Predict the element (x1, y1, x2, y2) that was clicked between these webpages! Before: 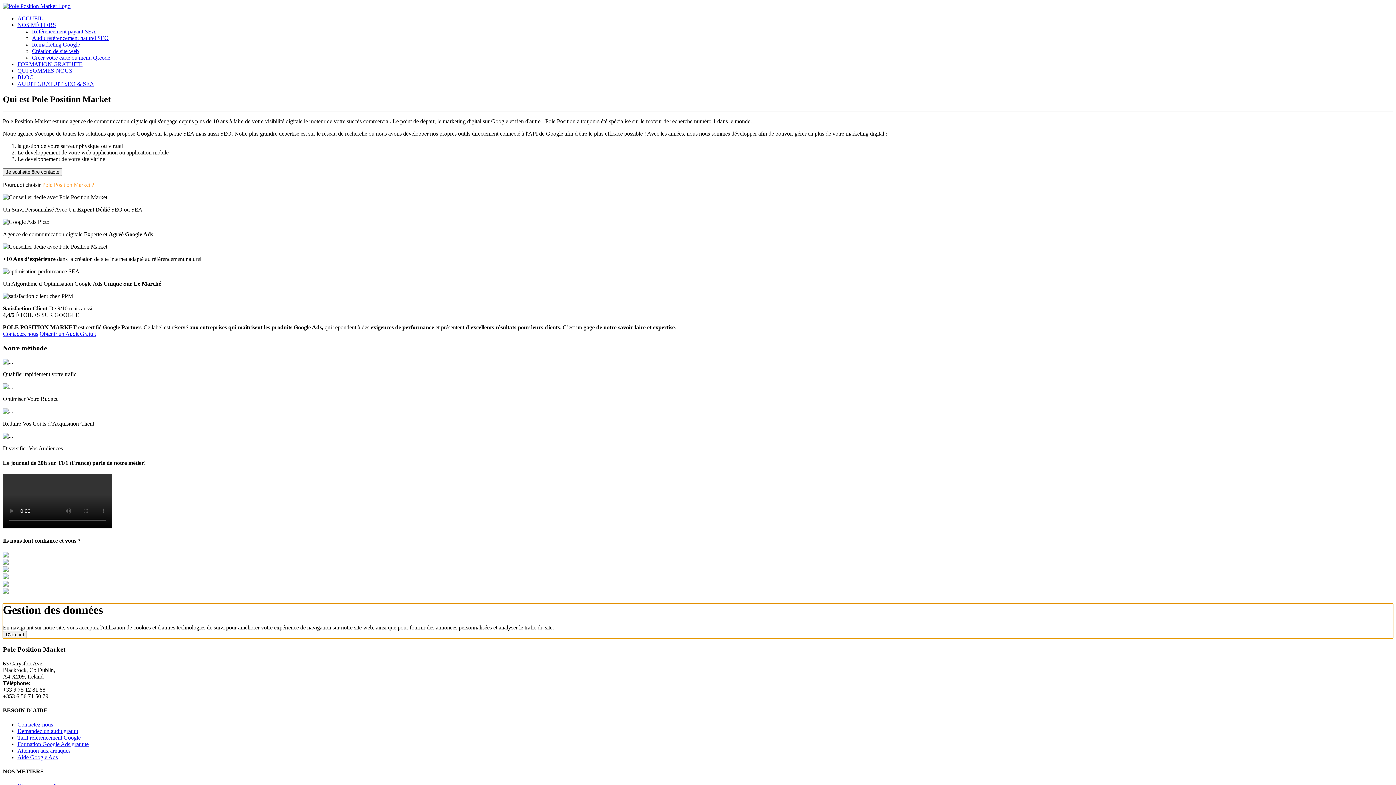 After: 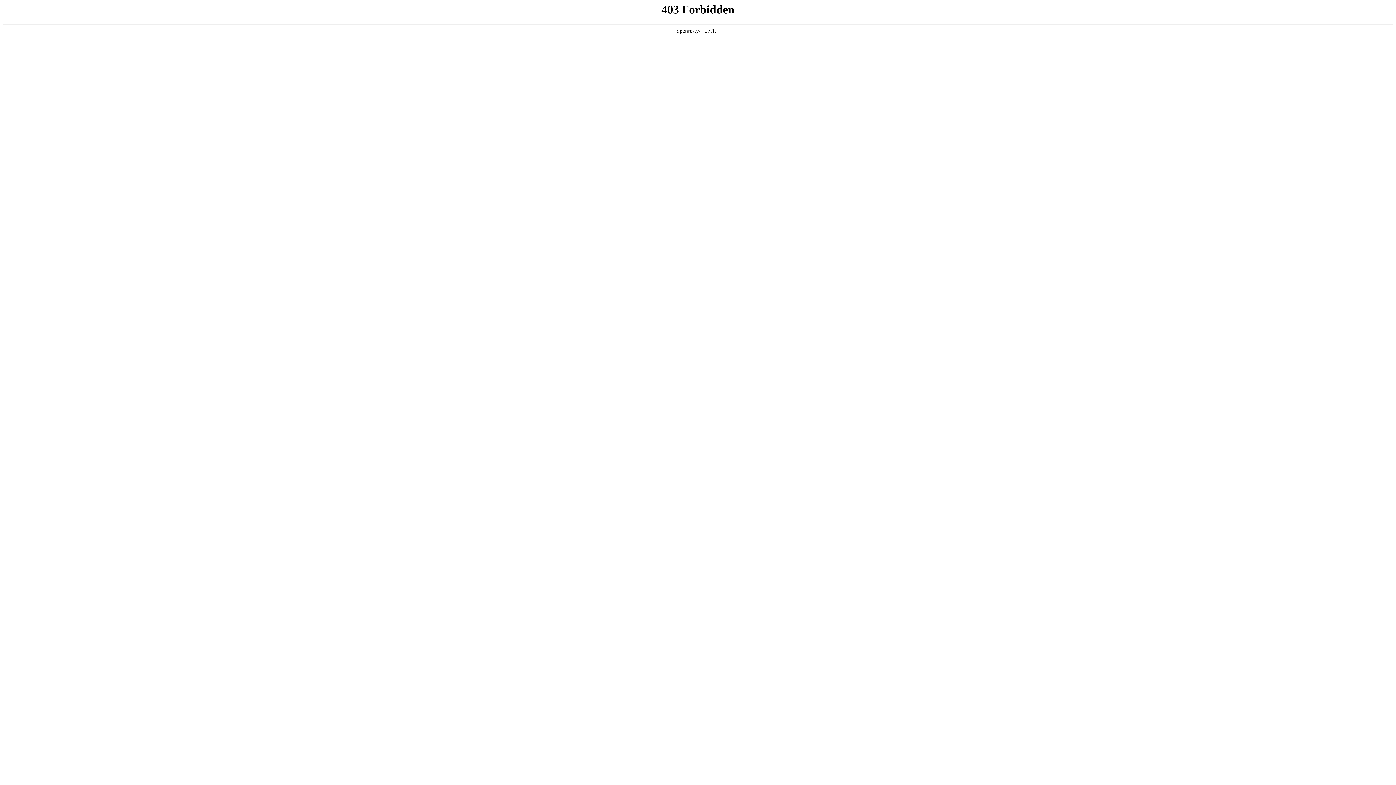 Action: label: Audit référencement naturel SEO bbox: (32, 34, 108, 41)